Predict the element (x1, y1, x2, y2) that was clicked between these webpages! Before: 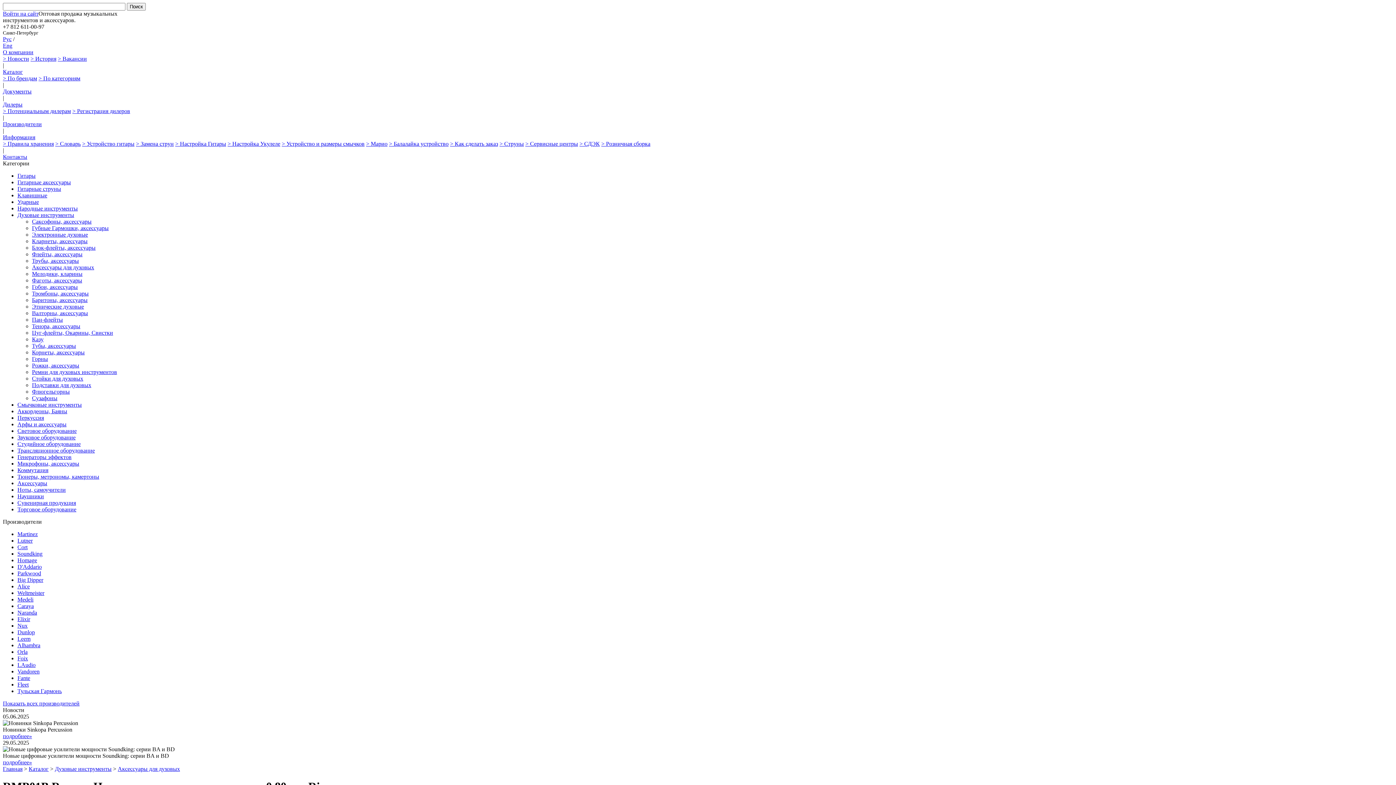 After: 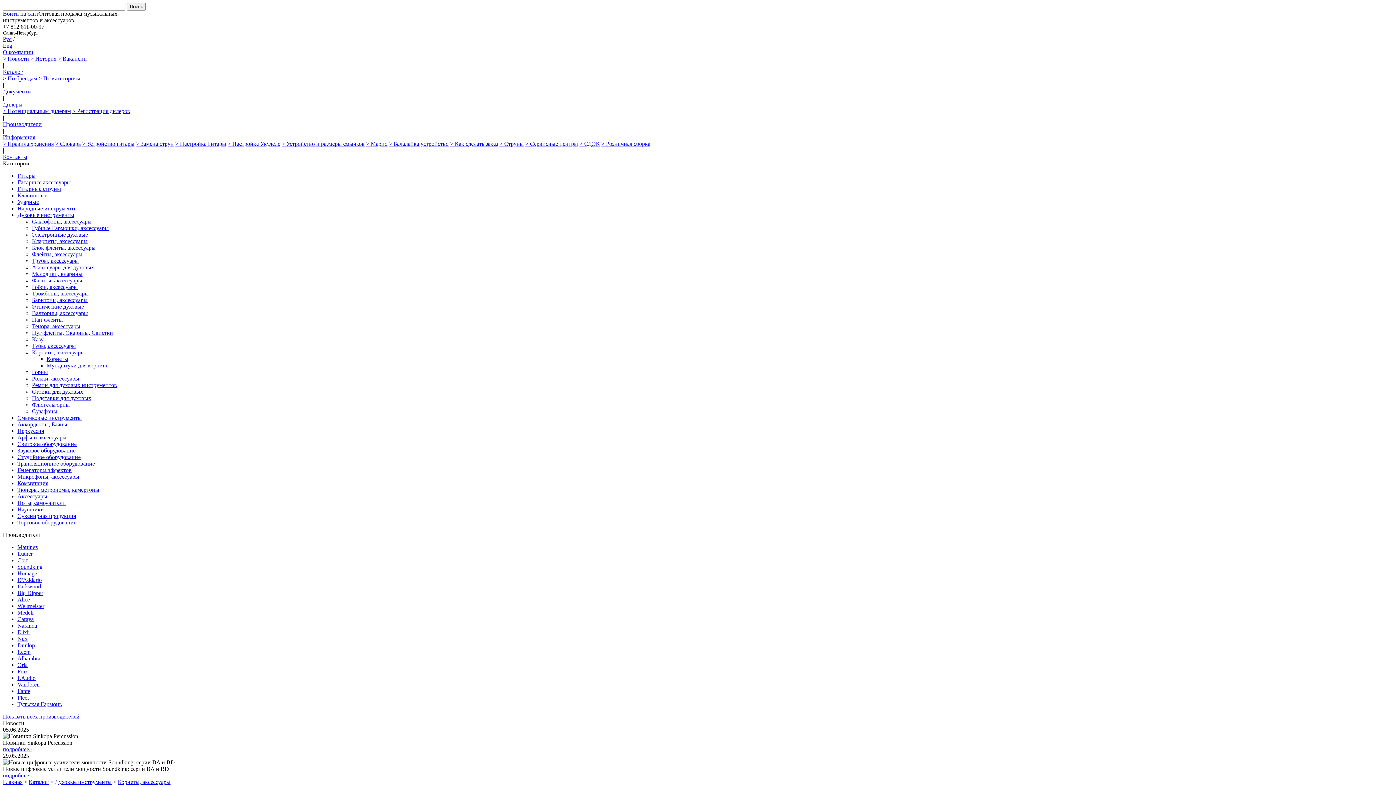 Action: bbox: (32, 349, 84, 355) label: Корнеты, аксессуары